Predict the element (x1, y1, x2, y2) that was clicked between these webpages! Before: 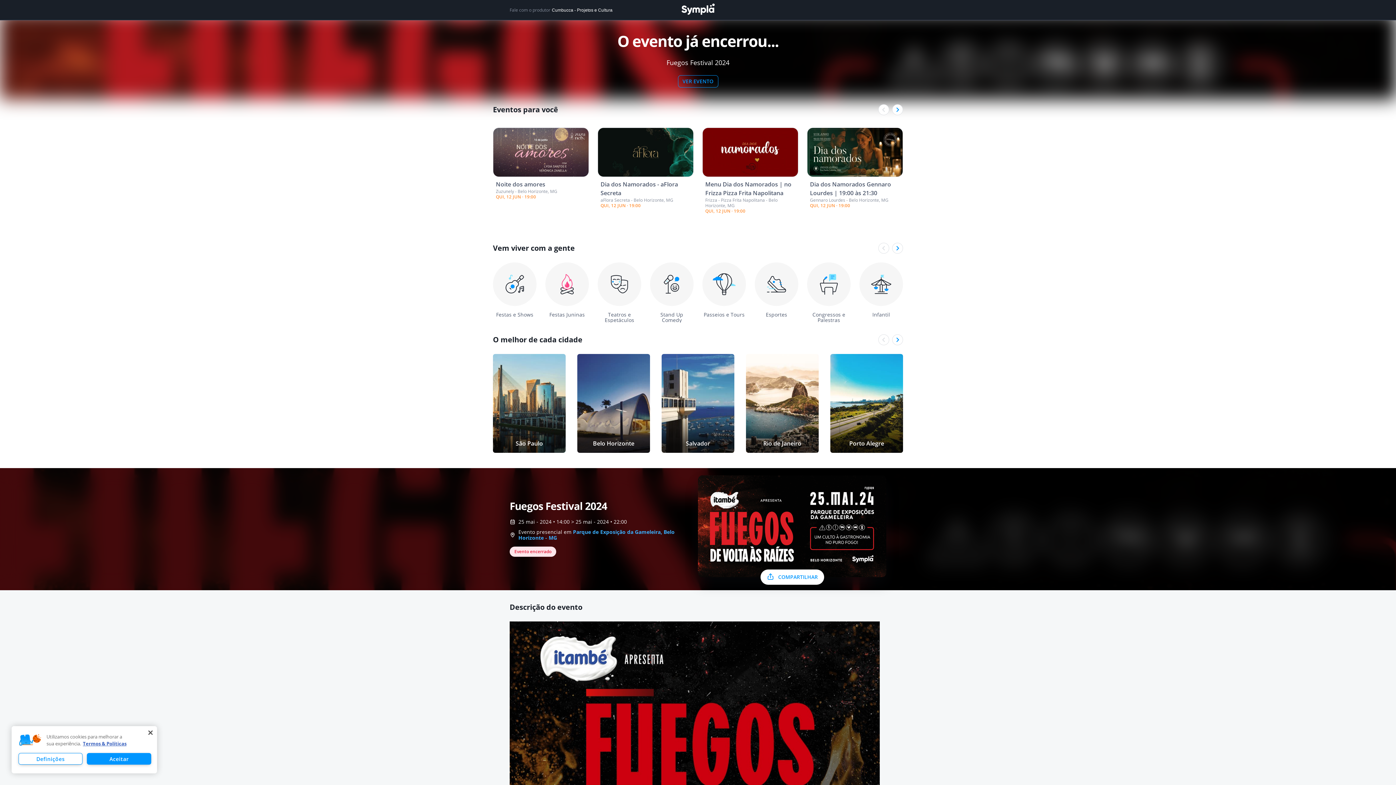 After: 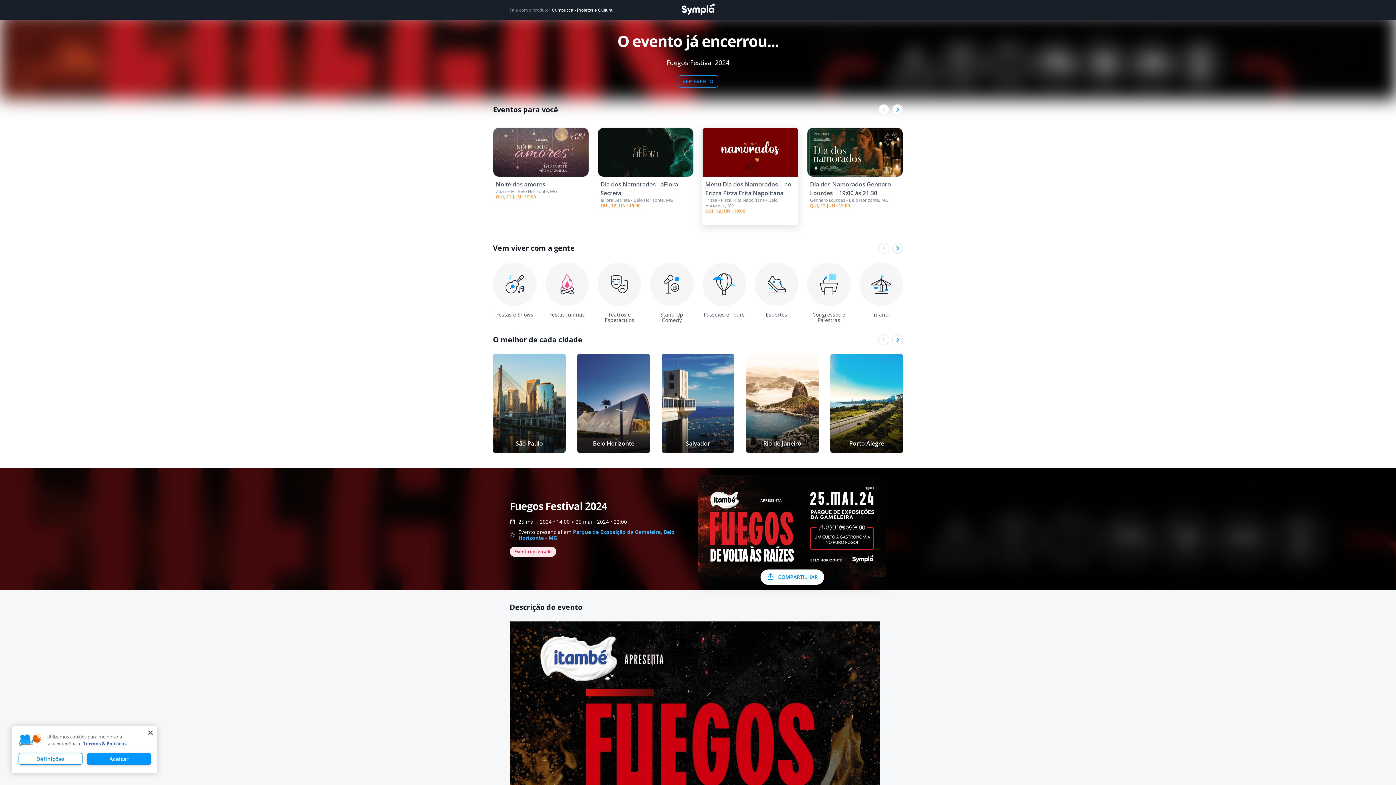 Action: label: Menu Dia dos Namorados | no Frizza Pizza Frita Napolitana, em Frizza - Pizza Frita Napolitana, Belo Horizonte, MG bbox: (702, 124, 798, 232)